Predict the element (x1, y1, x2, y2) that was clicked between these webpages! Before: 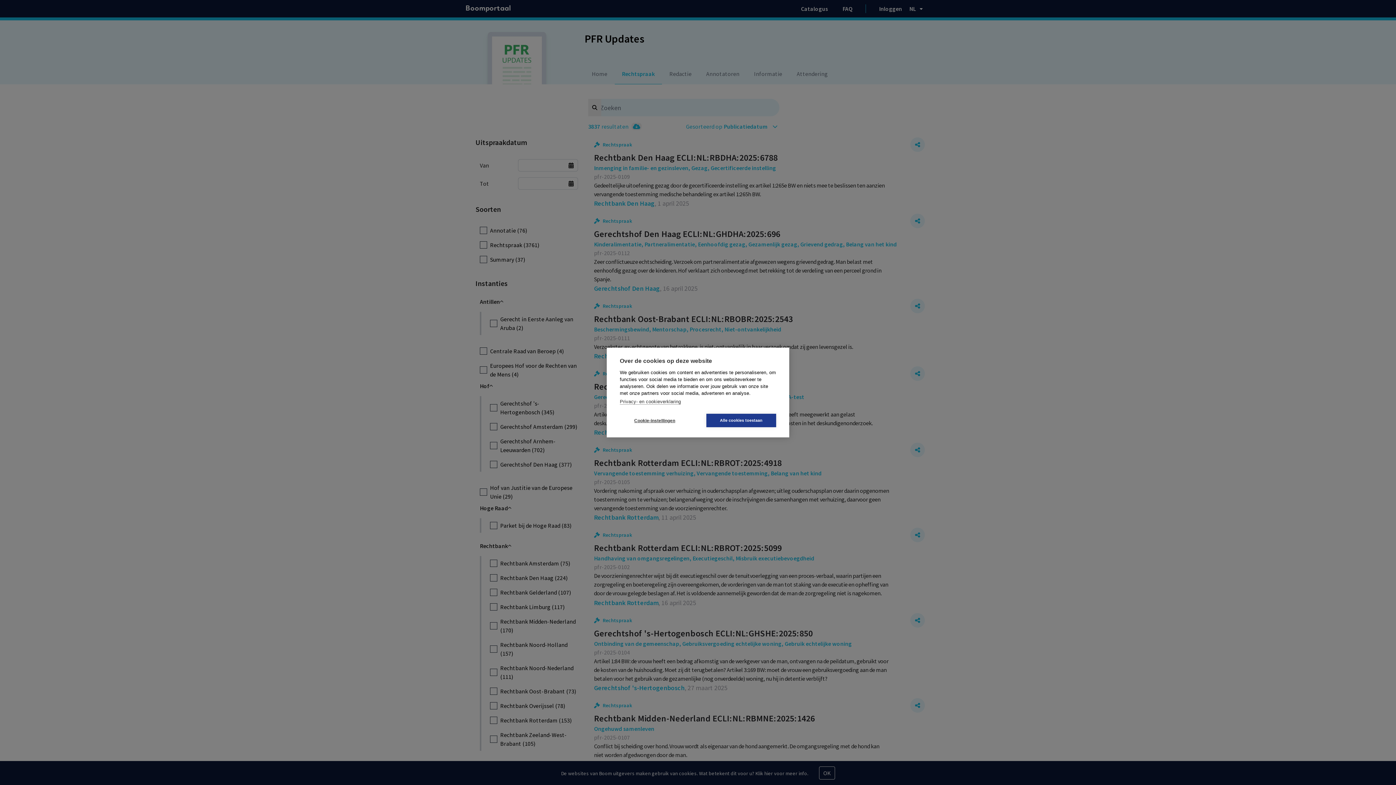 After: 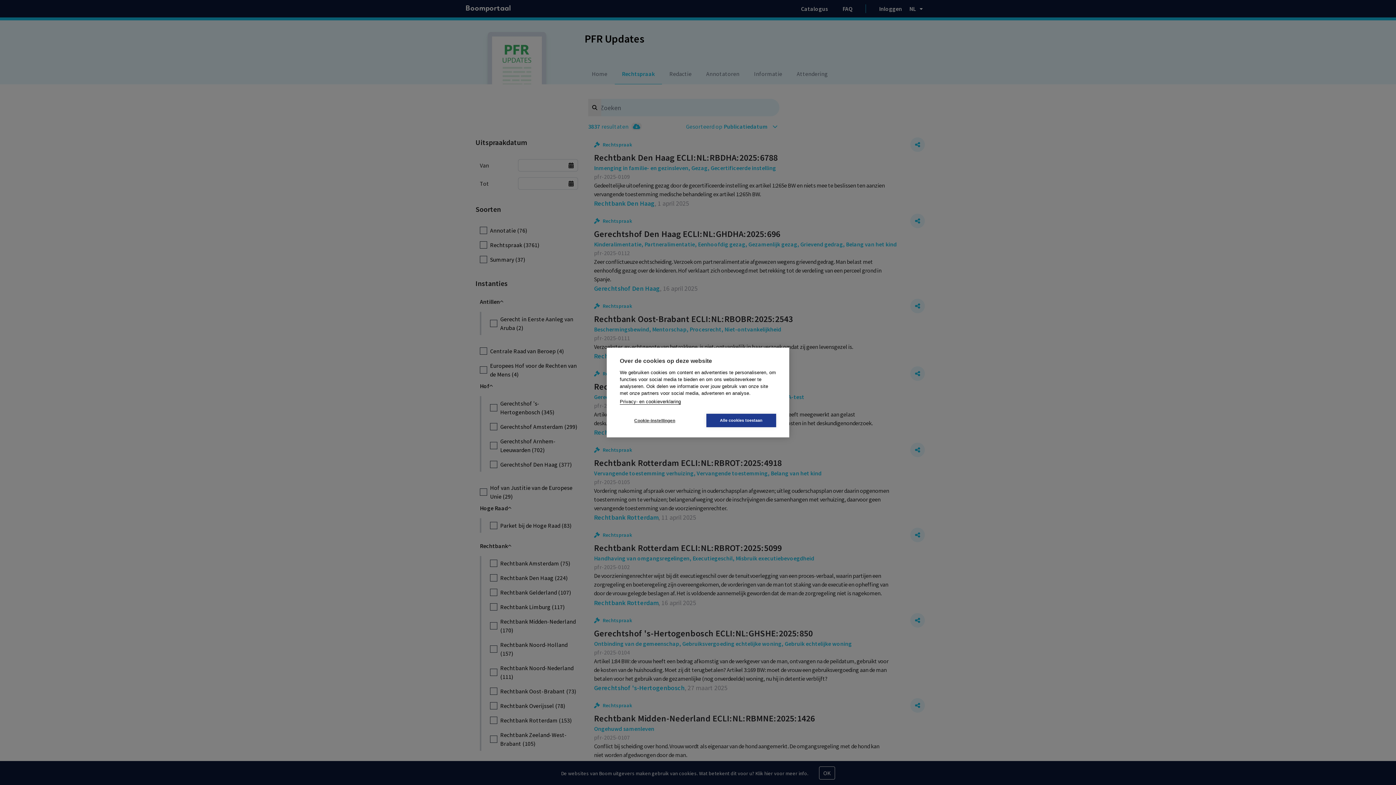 Action: label: Privacy- en cookieverklaring bbox: (620, 399, 681, 404)